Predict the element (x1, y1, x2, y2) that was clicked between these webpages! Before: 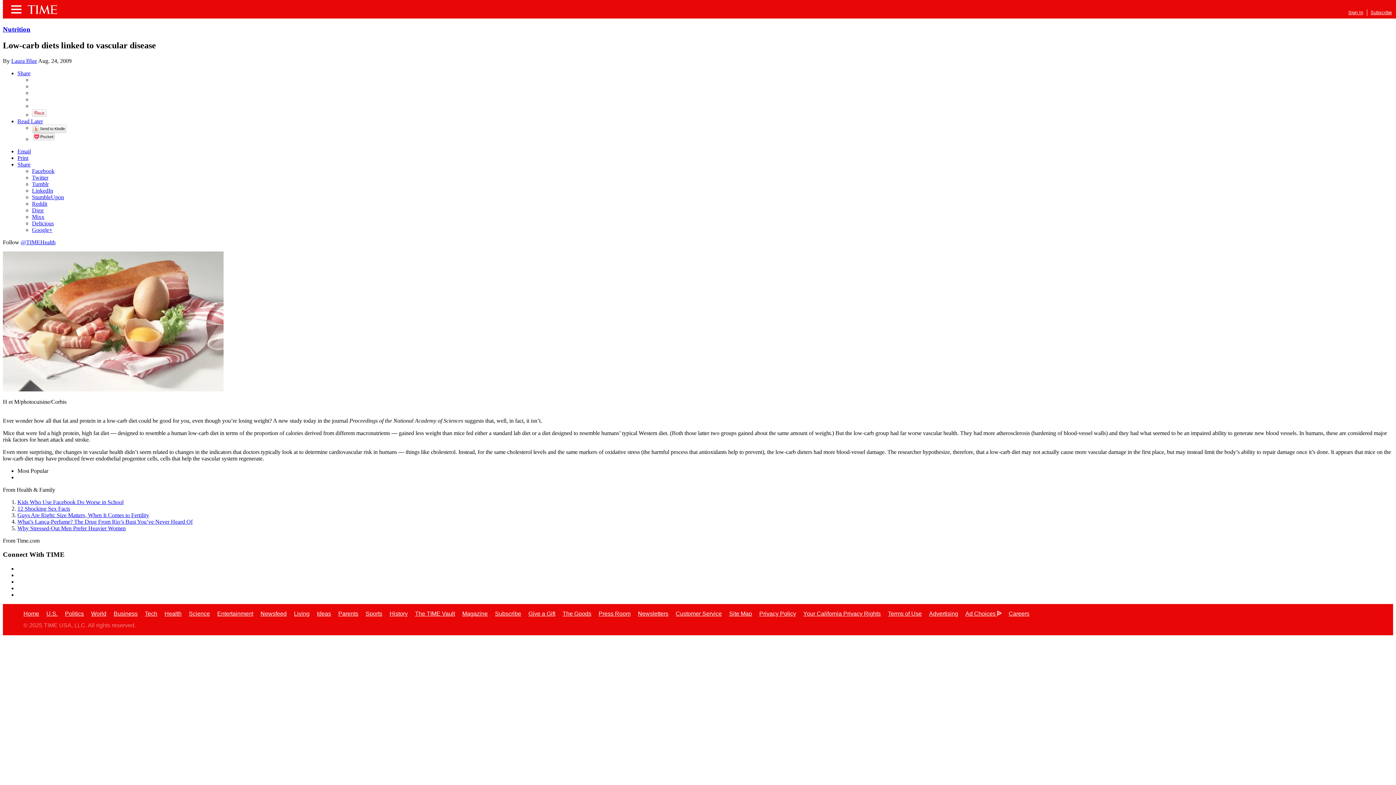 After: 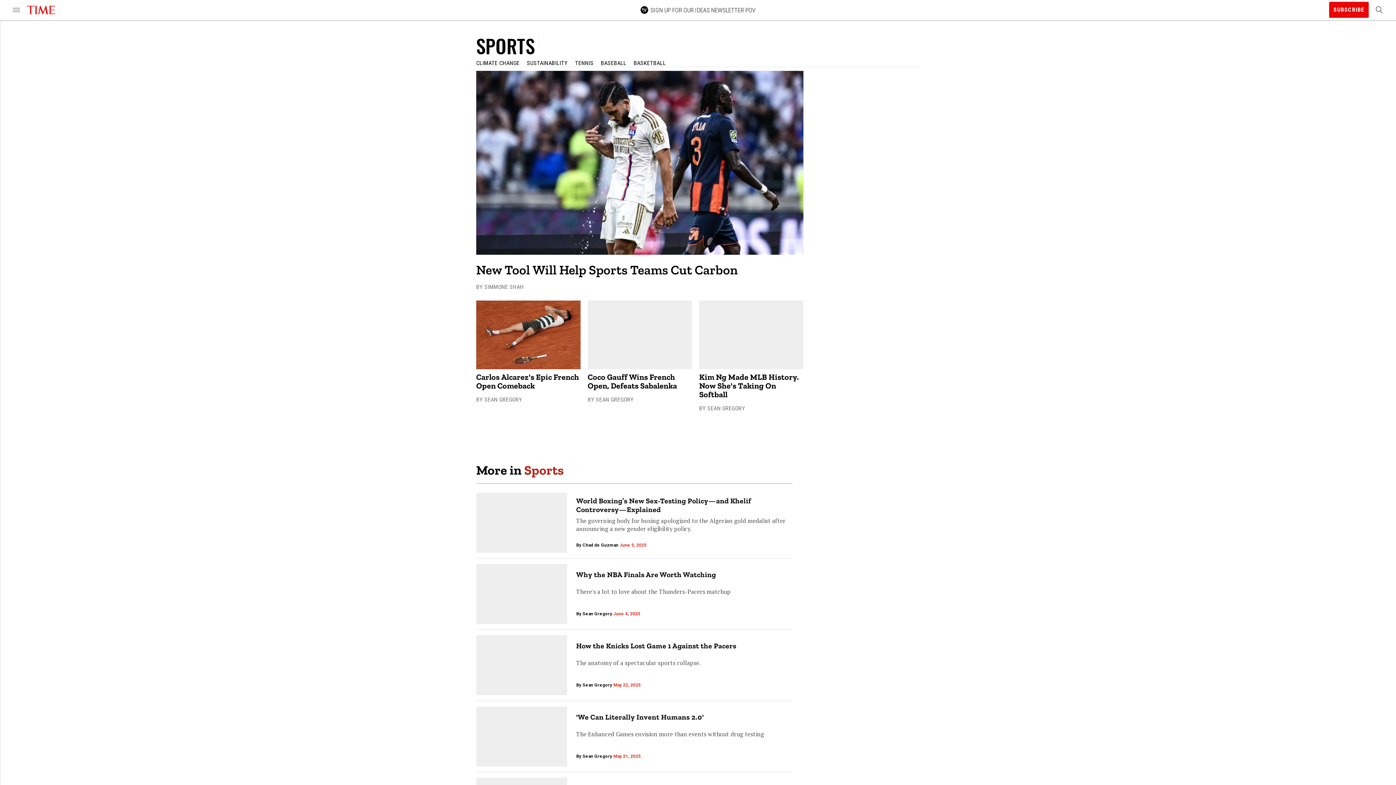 Action: bbox: (365, 610, 382, 617) label: Sports